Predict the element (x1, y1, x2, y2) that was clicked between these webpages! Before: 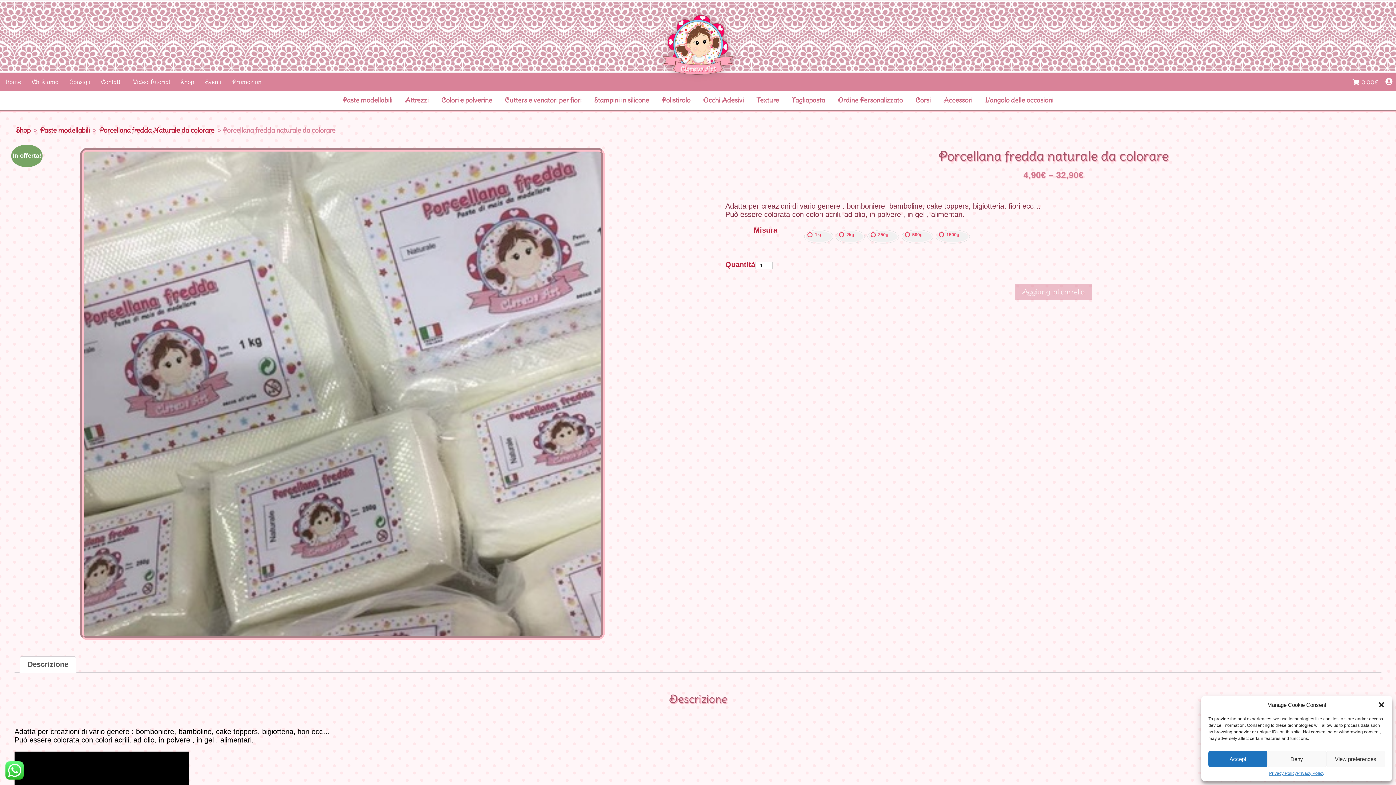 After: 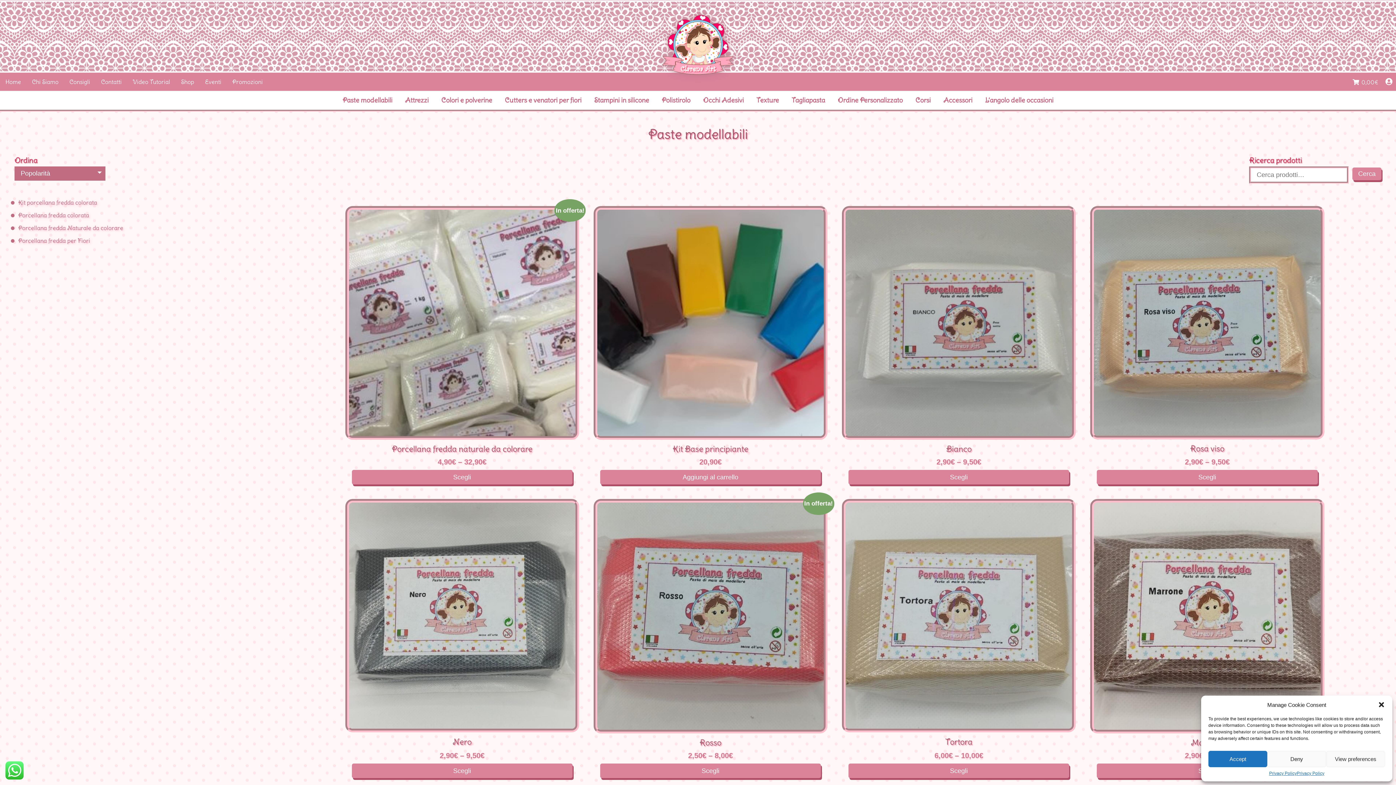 Action: label: Paste modellabili bbox: (337, 90, 397, 109)